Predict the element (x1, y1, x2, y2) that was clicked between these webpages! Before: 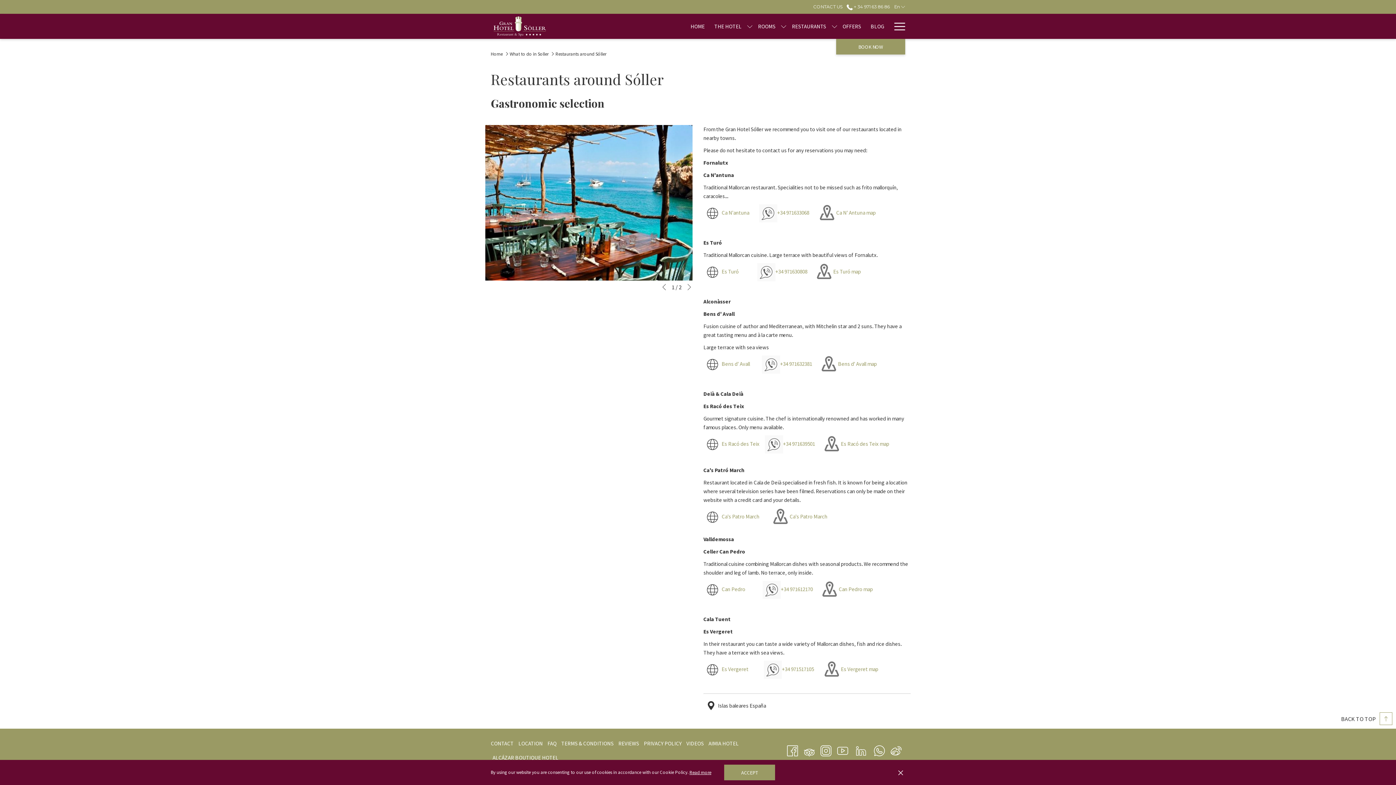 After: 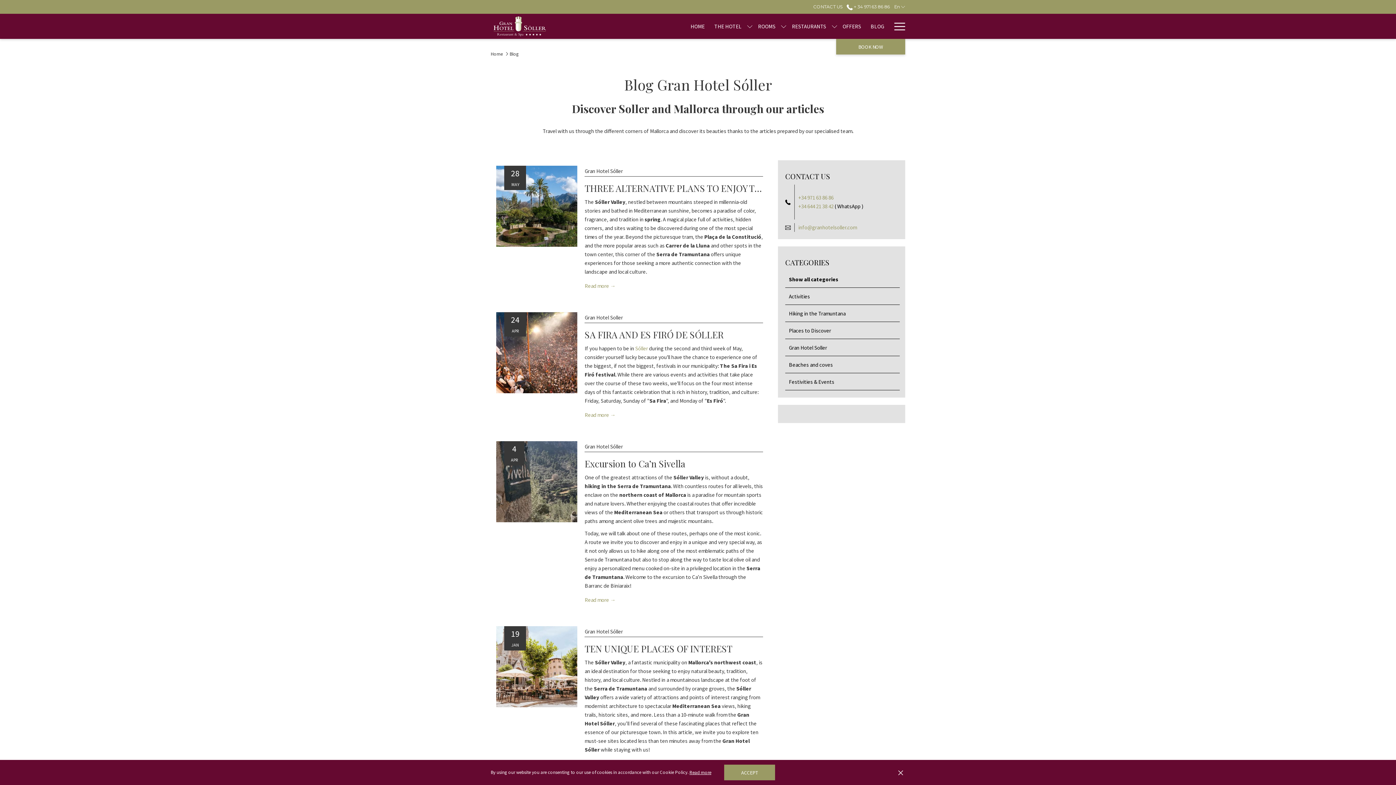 Action: label: BLOG bbox: (866, 13, 889, 38)